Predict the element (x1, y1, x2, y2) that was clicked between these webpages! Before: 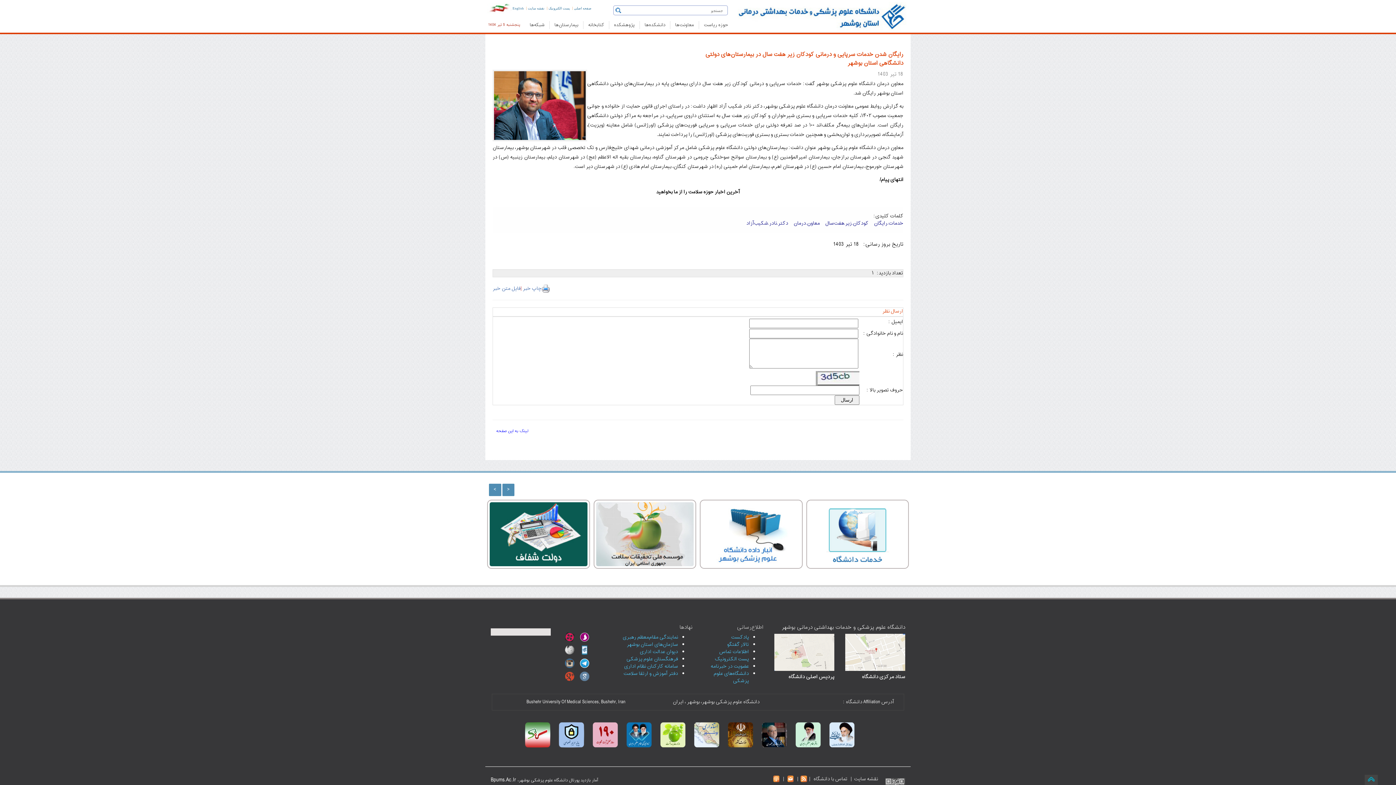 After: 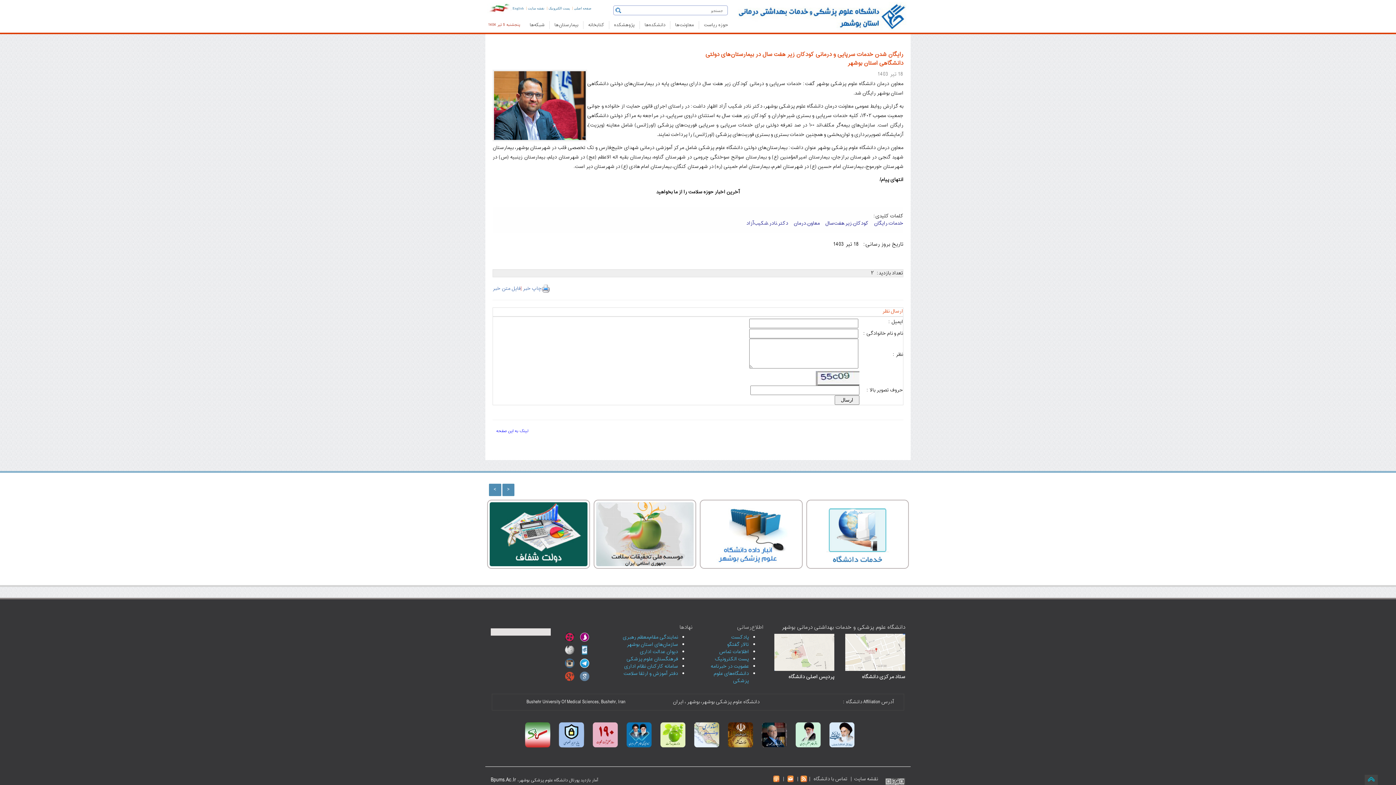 Action: bbox: (496, 427, 528, 434) label: لینک به این صفحه